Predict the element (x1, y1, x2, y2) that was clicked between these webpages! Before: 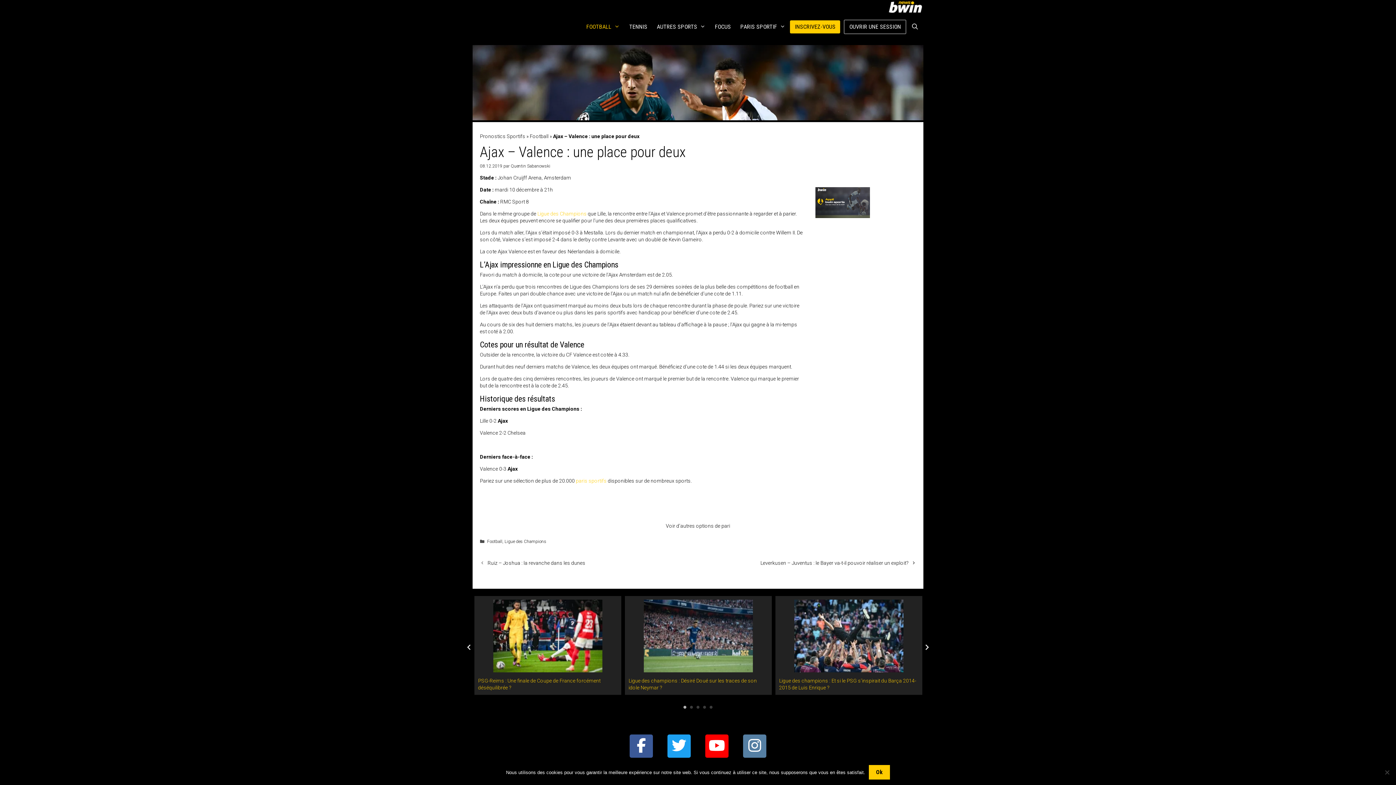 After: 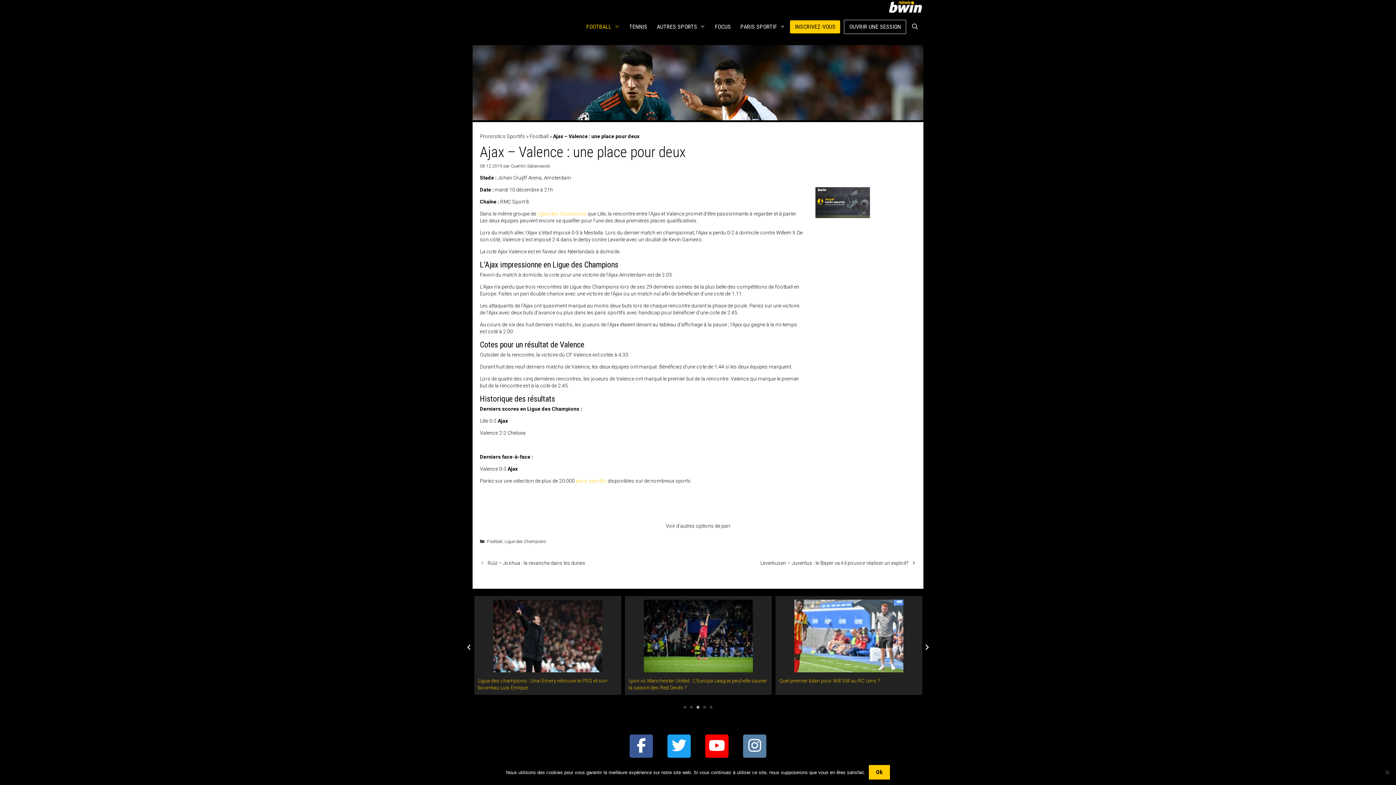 Action: label: 3 bbox: (696, 706, 699, 709)